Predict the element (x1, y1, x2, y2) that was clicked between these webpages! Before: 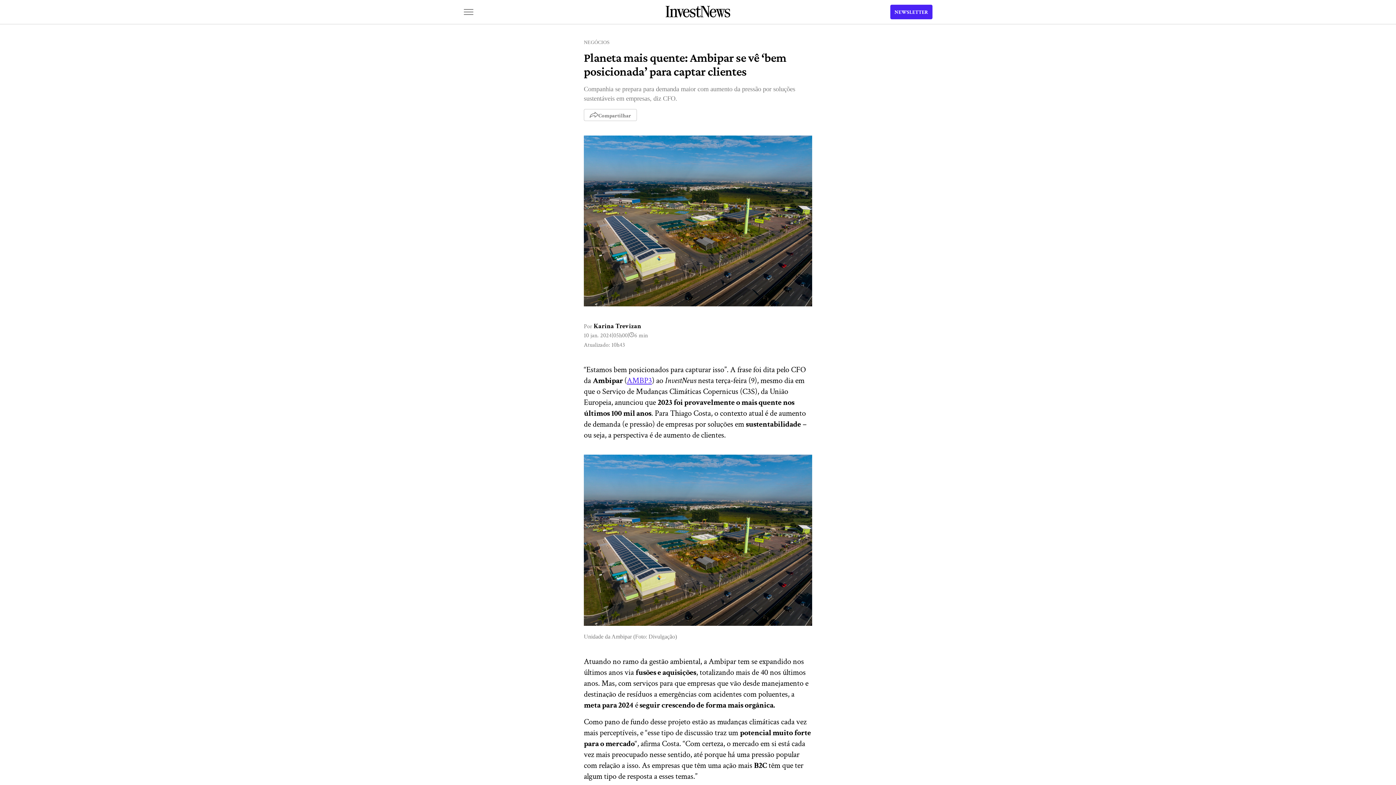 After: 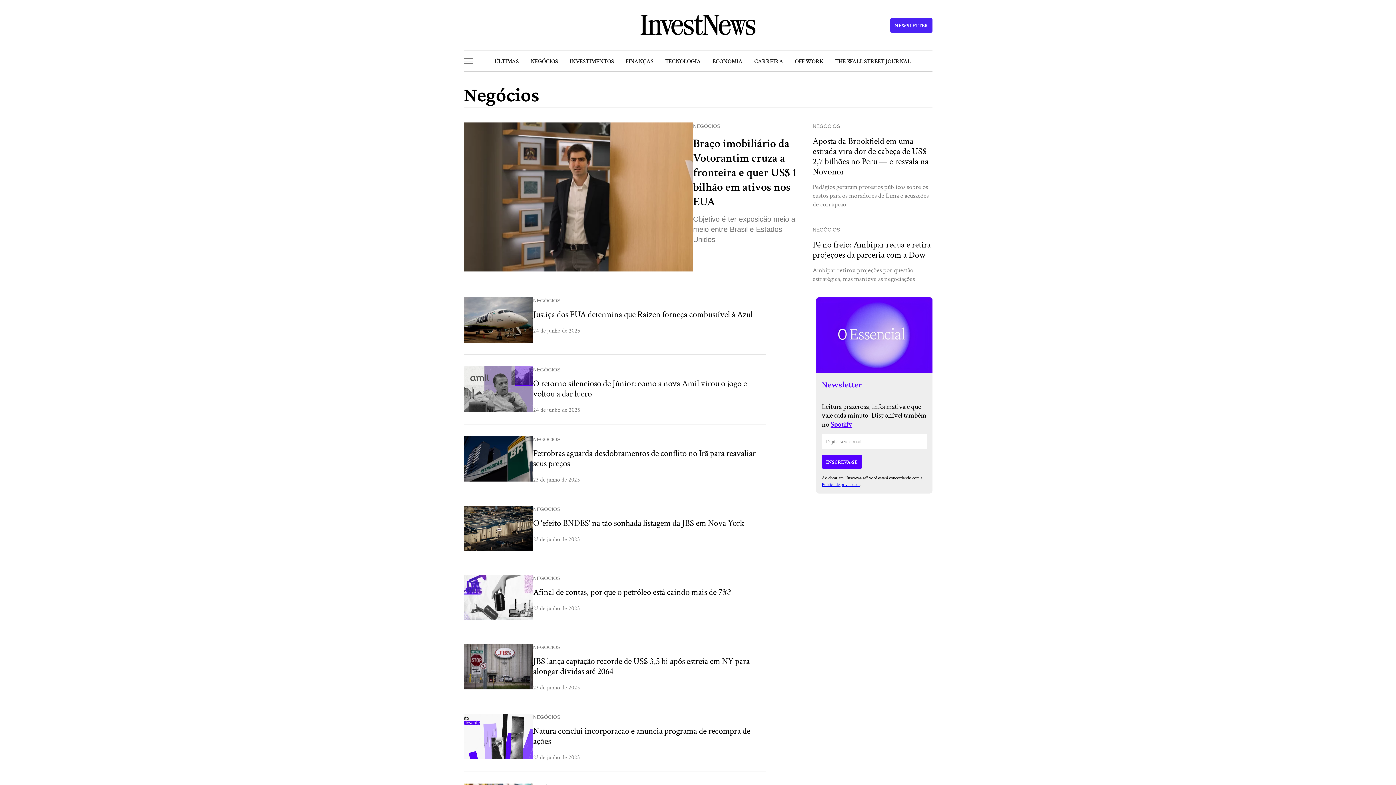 Action: bbox: (584, 40, 812, 45) label: NEGÓCIOS